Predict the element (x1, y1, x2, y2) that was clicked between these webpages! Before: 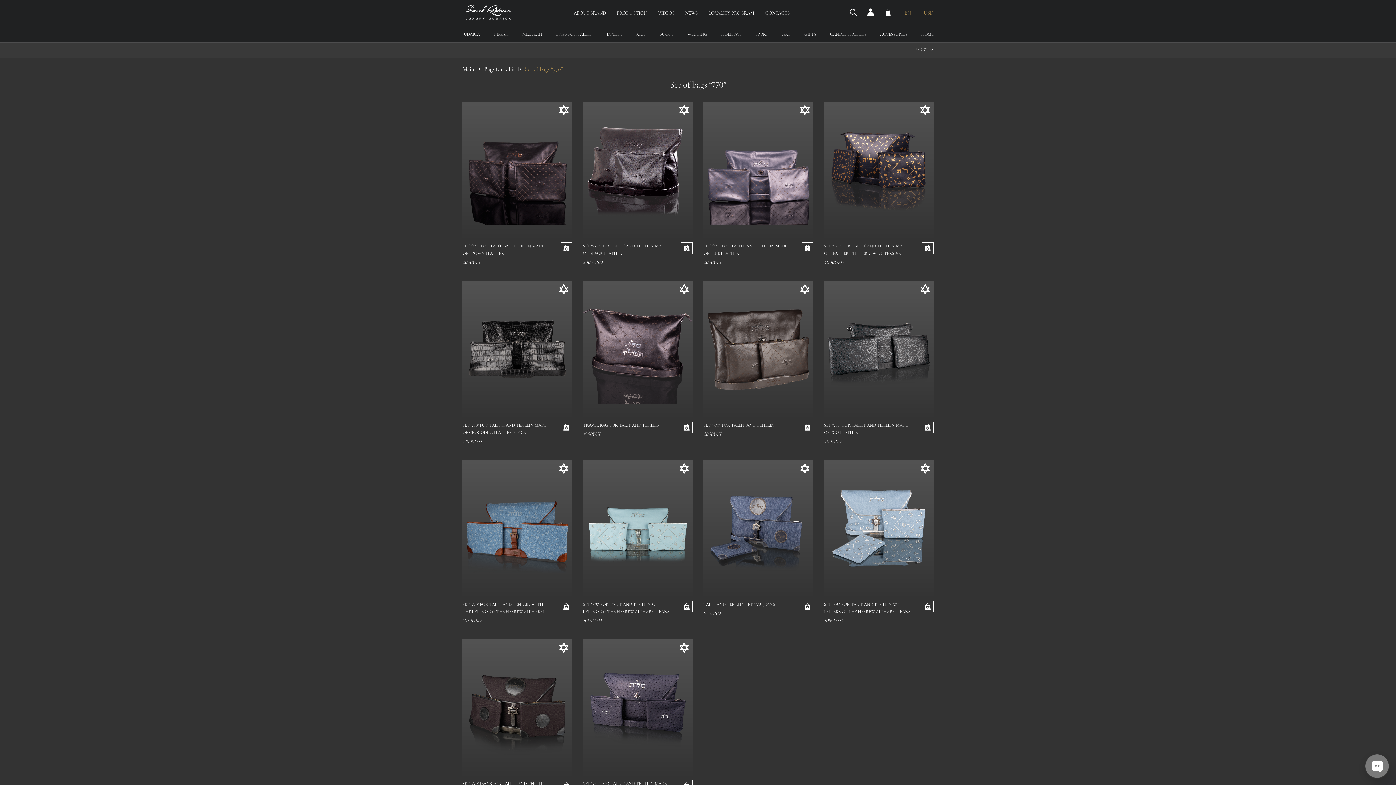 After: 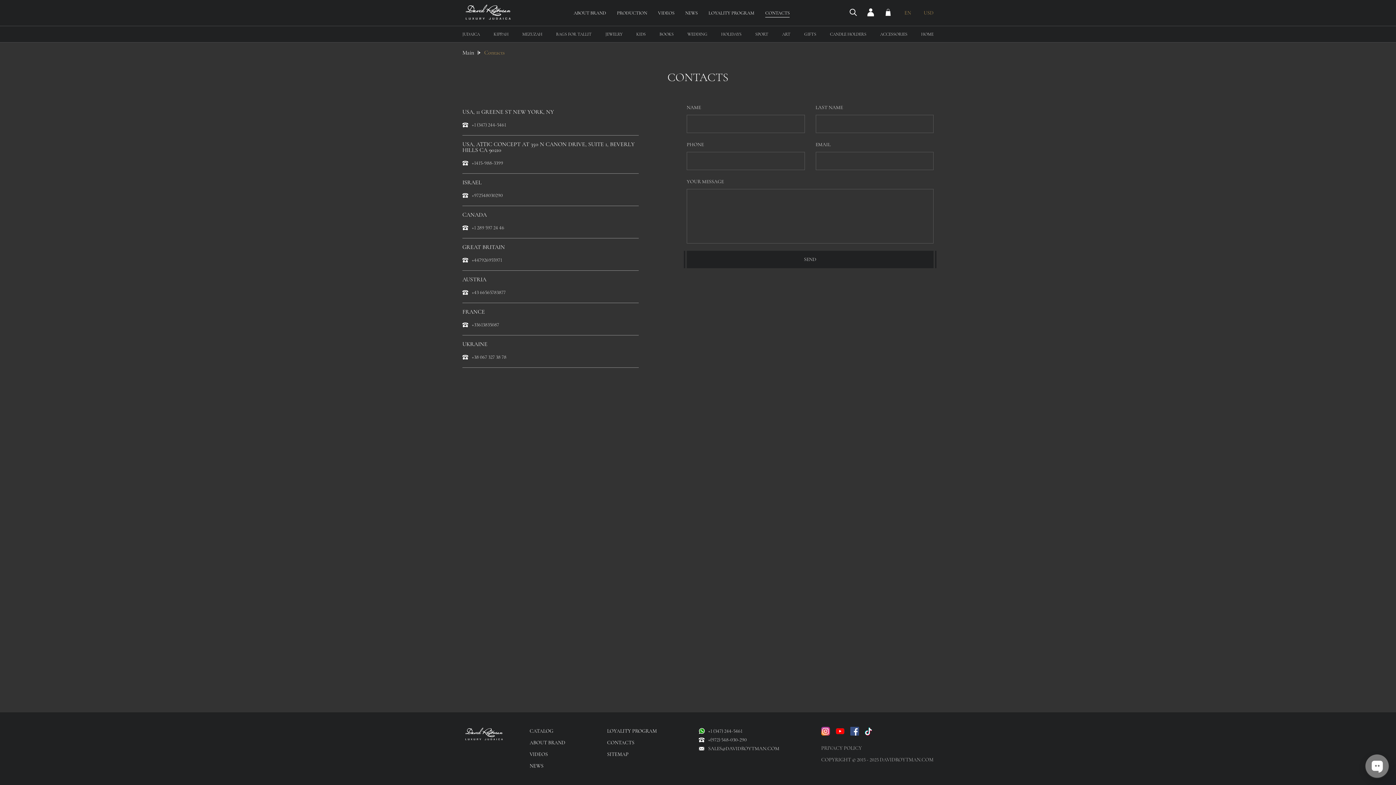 Action: label: CONTACTS bbox: (765, 8, 789, 17)